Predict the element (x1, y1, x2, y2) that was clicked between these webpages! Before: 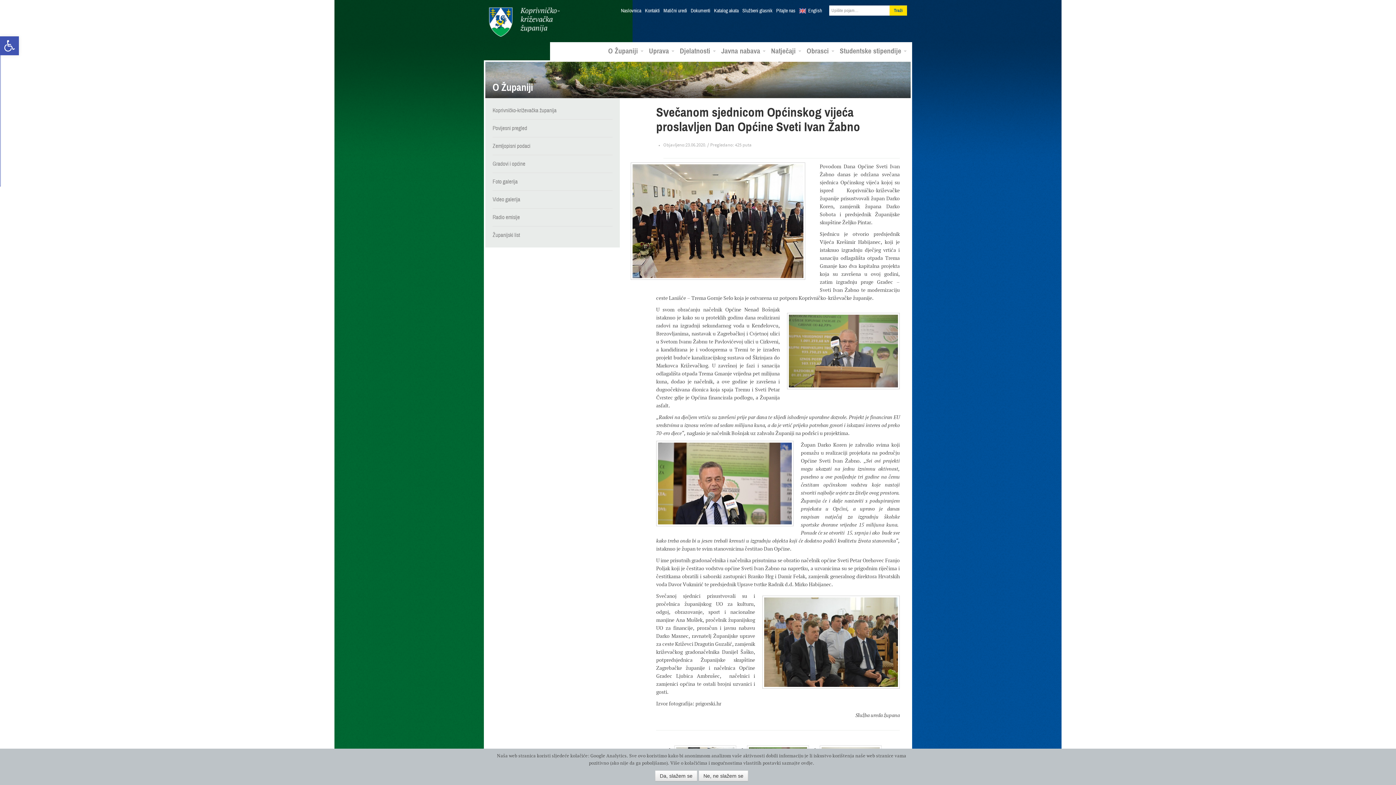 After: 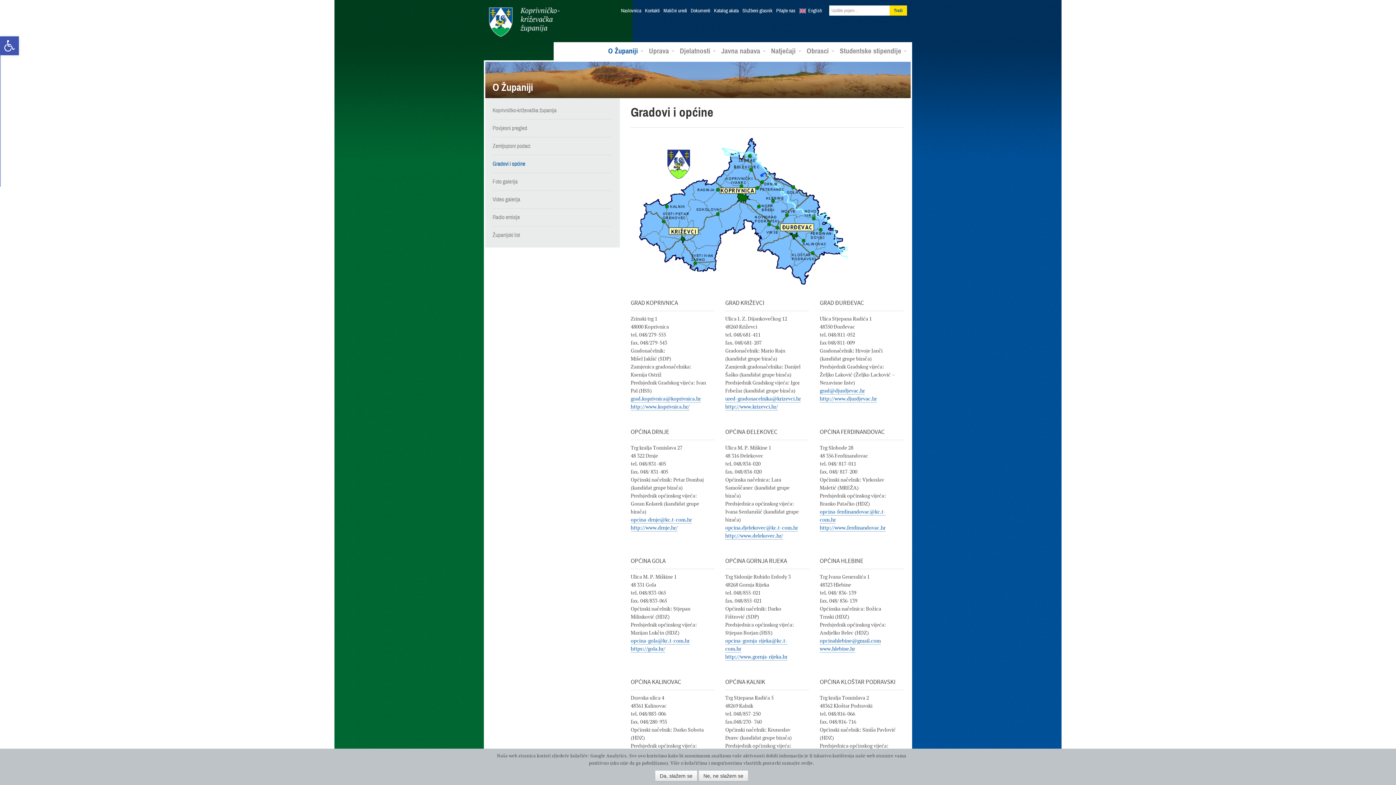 Action: bbox: (492, 155, 612, 172) label: Gradovi i općine